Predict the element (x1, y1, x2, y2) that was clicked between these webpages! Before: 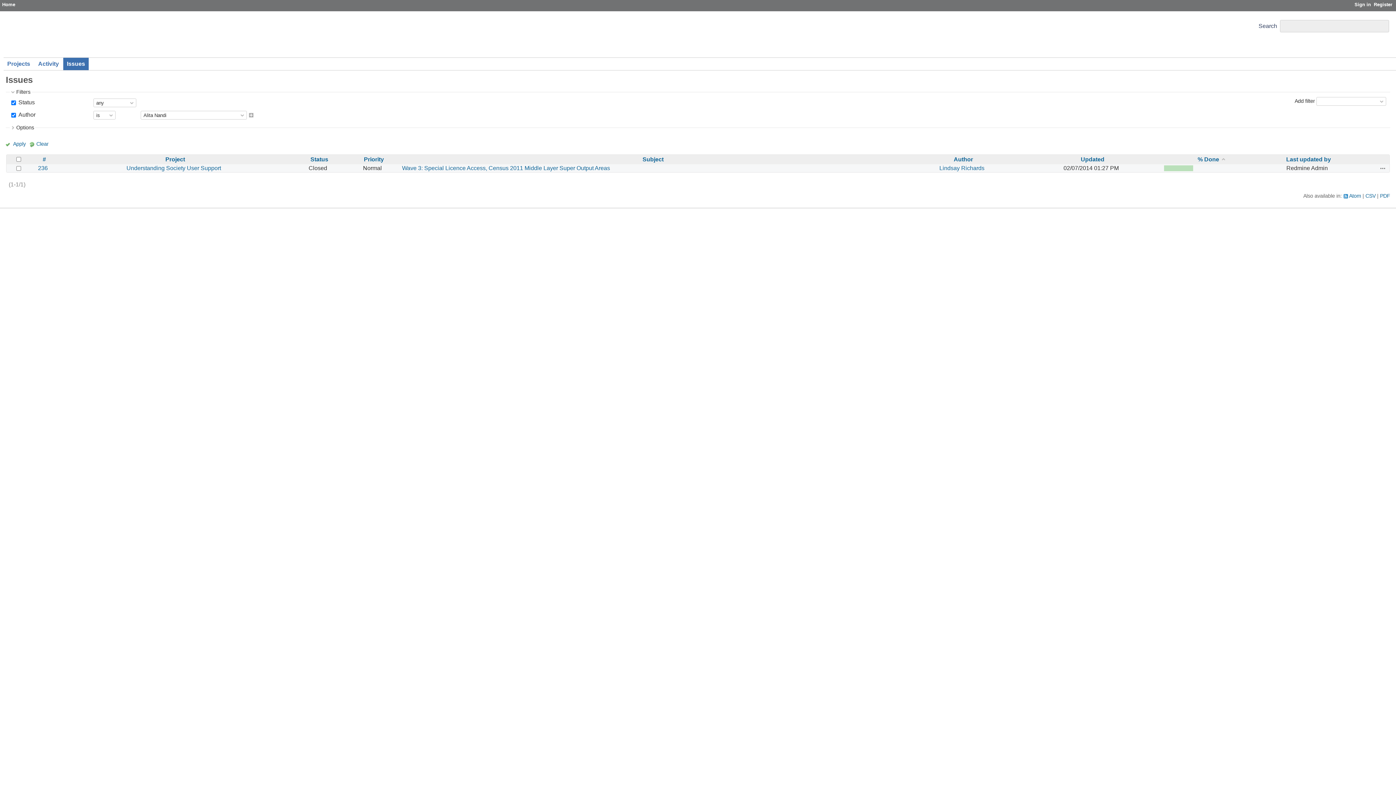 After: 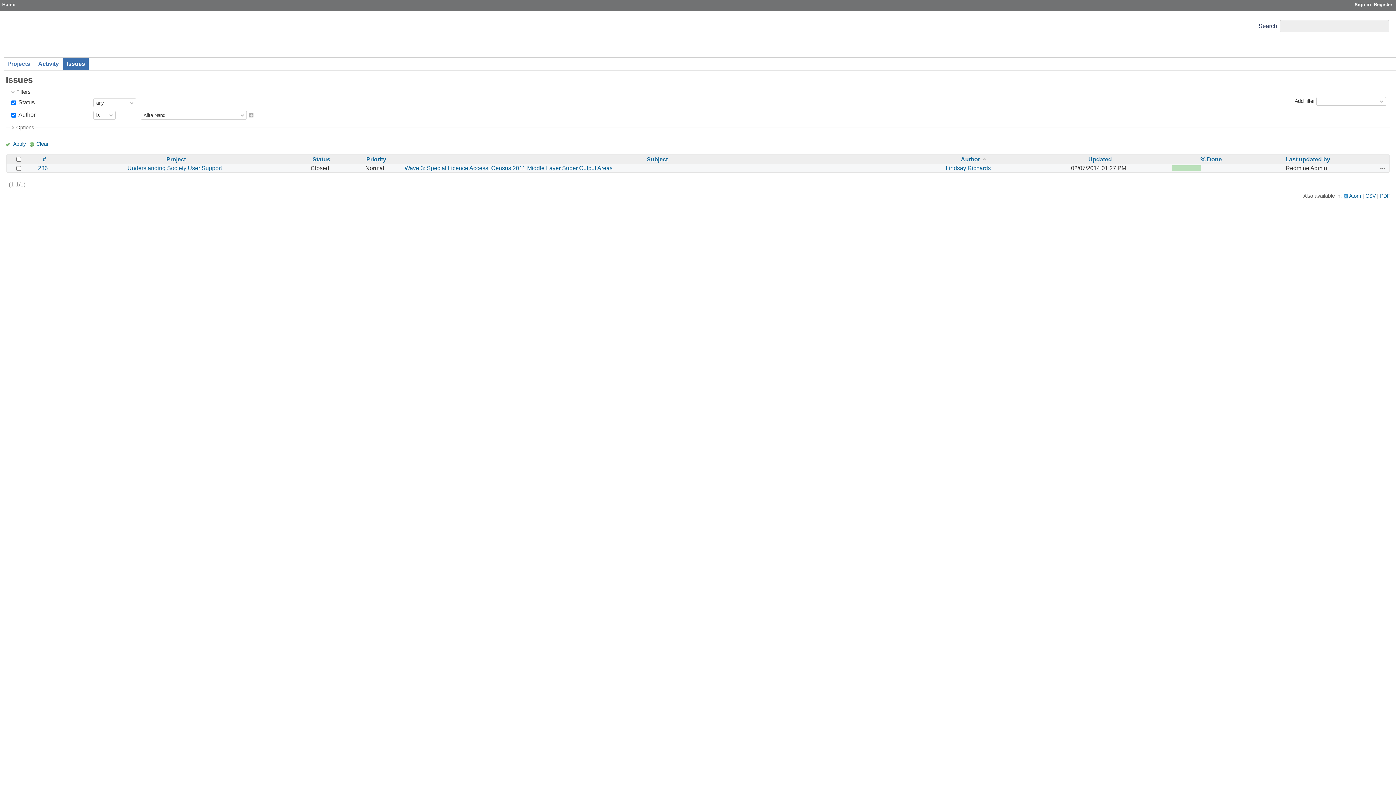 Action: bbox: (954, 156, 973, 162) label: Author